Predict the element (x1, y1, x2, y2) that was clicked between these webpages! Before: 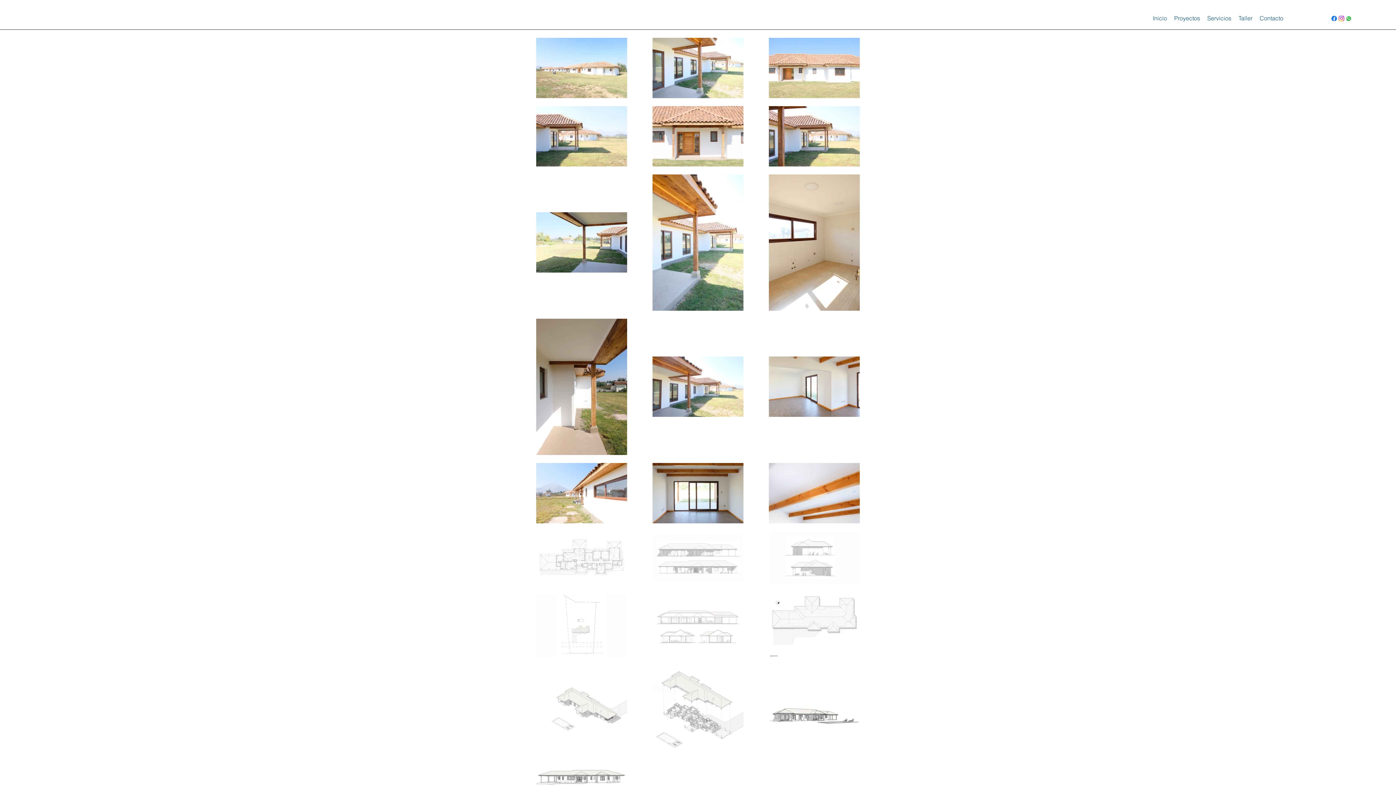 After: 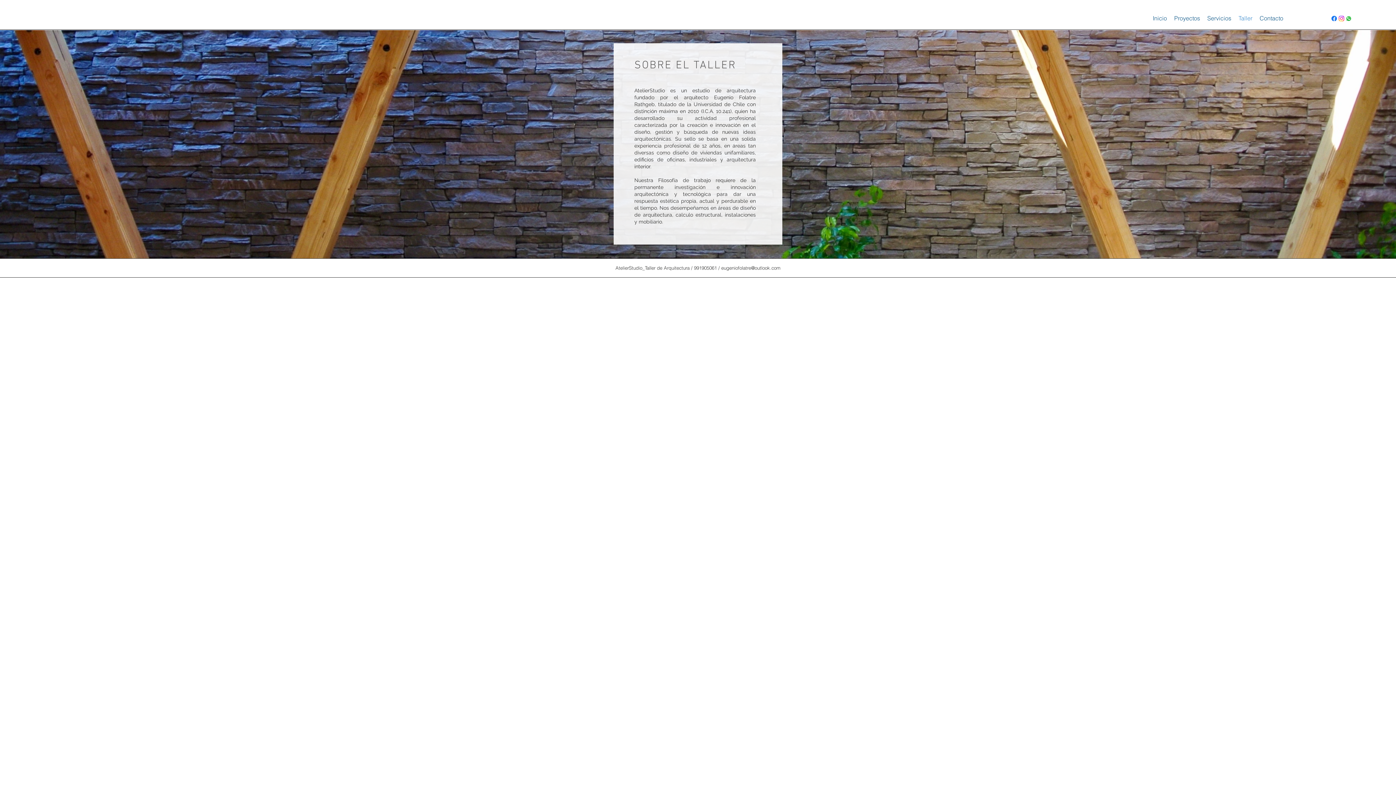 Action: bbox: (1235, 13, 1256, 23) label: Taller